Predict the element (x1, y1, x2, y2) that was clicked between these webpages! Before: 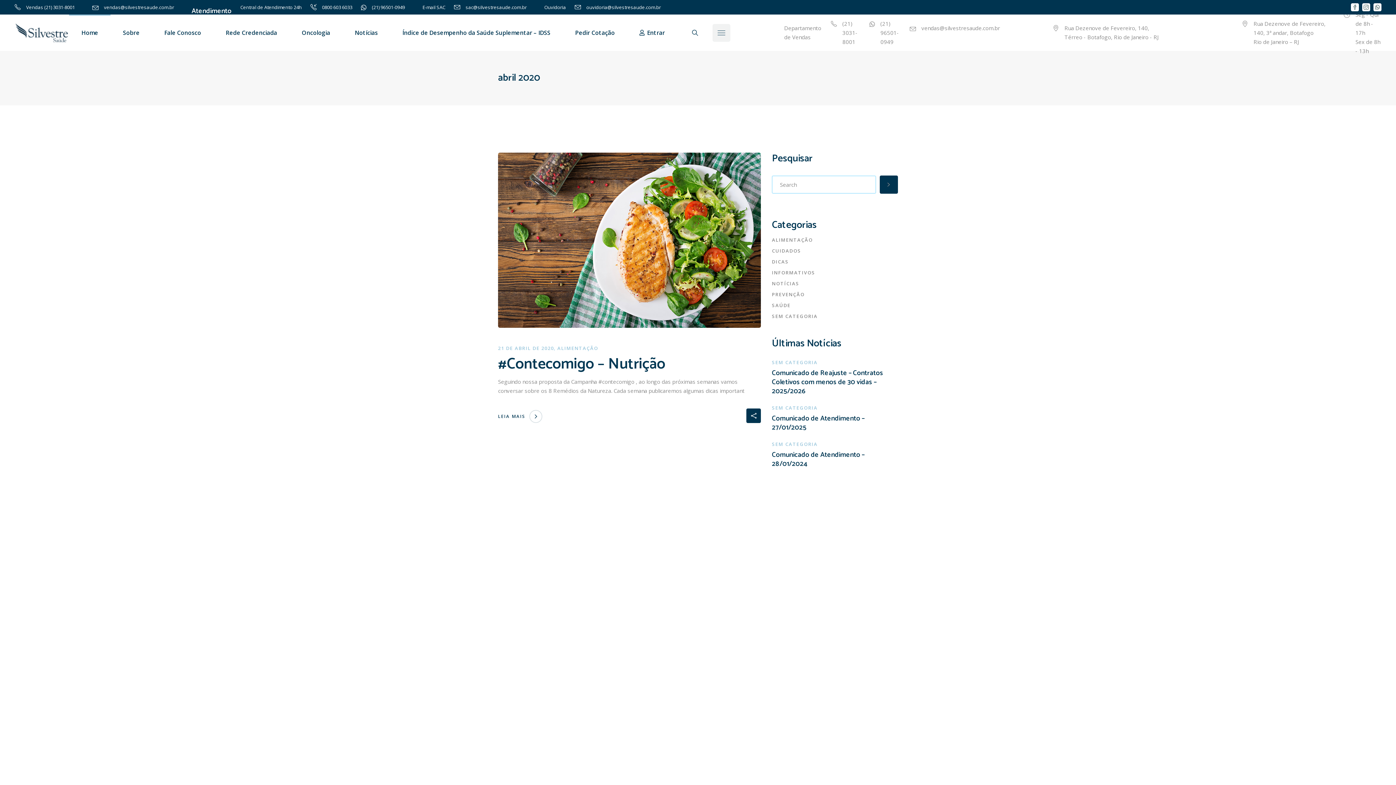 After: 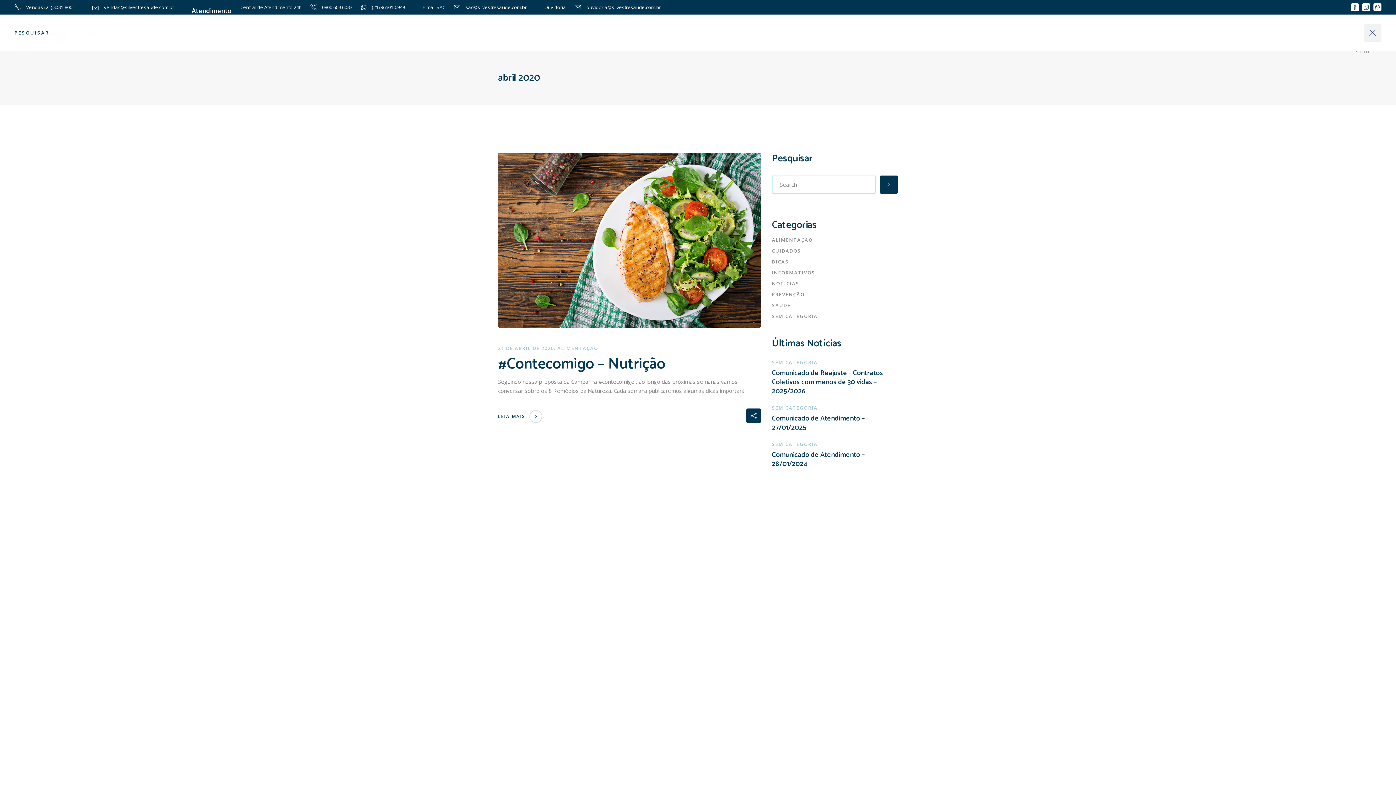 Action: bbox: (686, 23, 704, 41)